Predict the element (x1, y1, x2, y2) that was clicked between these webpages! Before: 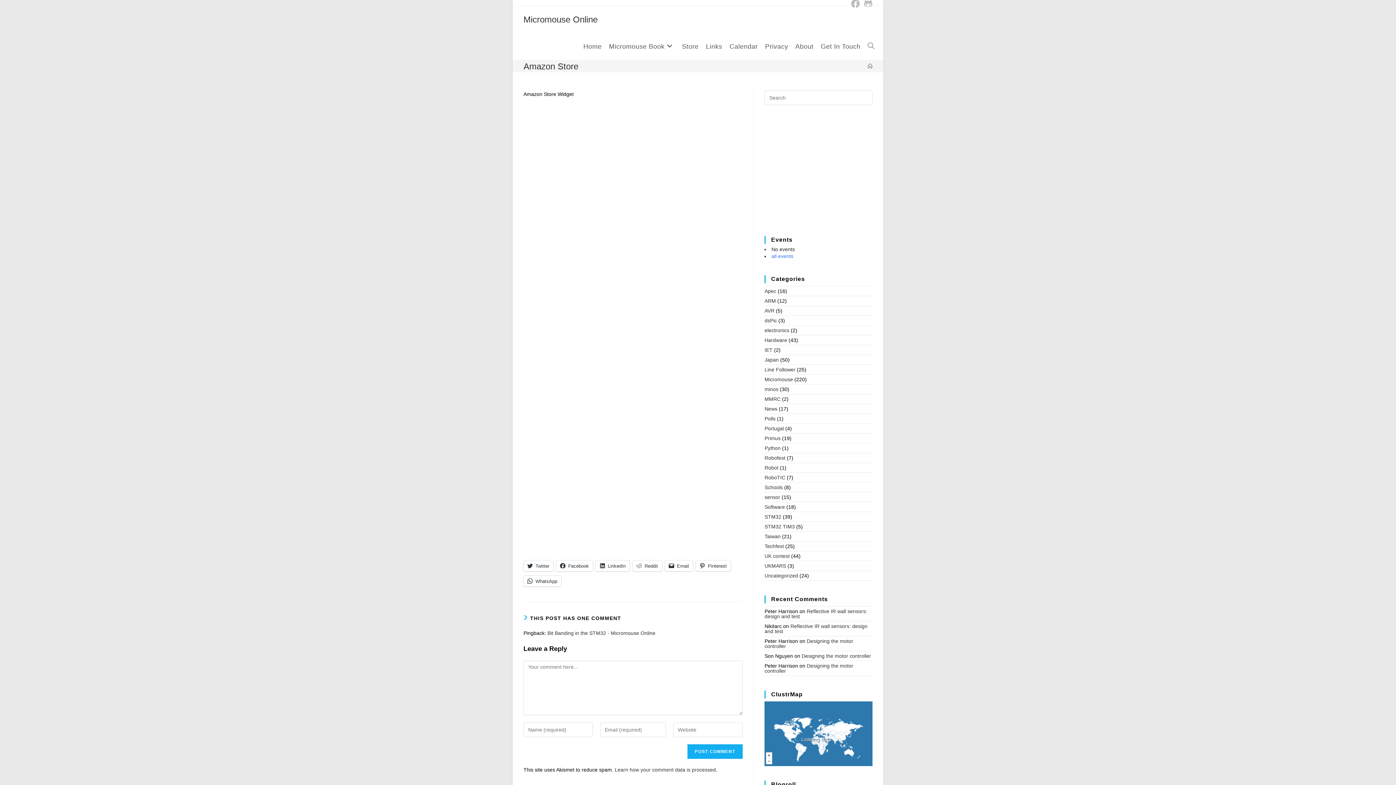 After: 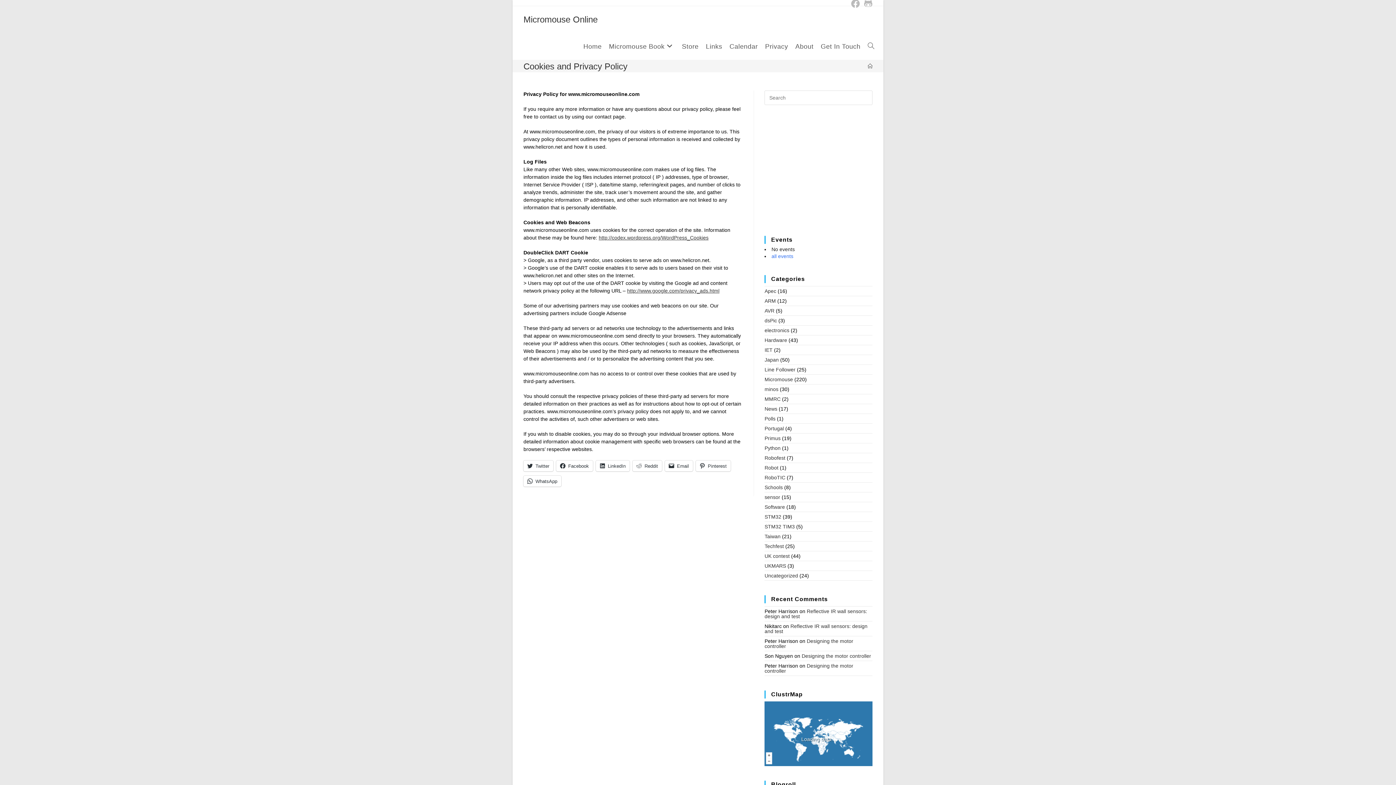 Action: label: Privacy bbox: (761, 33, 791, 60)